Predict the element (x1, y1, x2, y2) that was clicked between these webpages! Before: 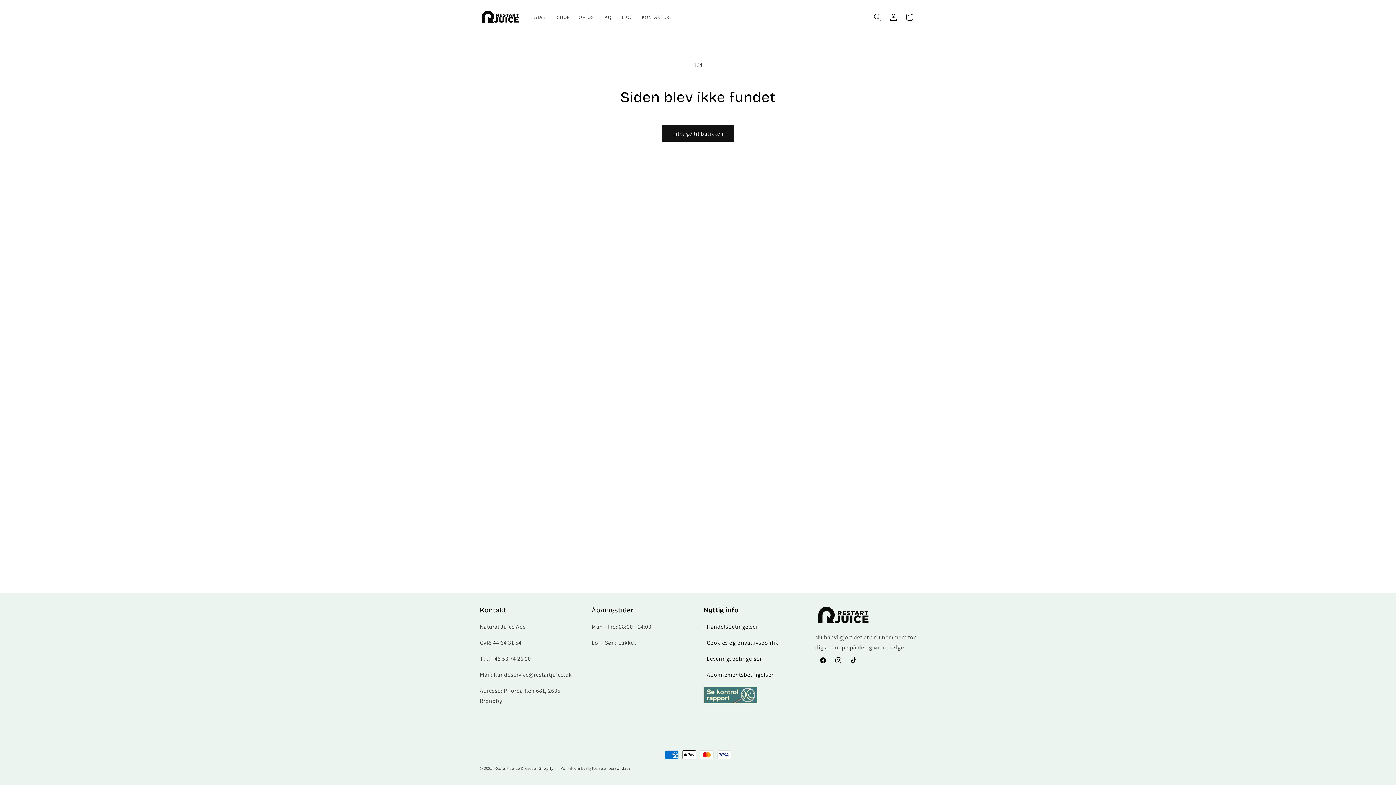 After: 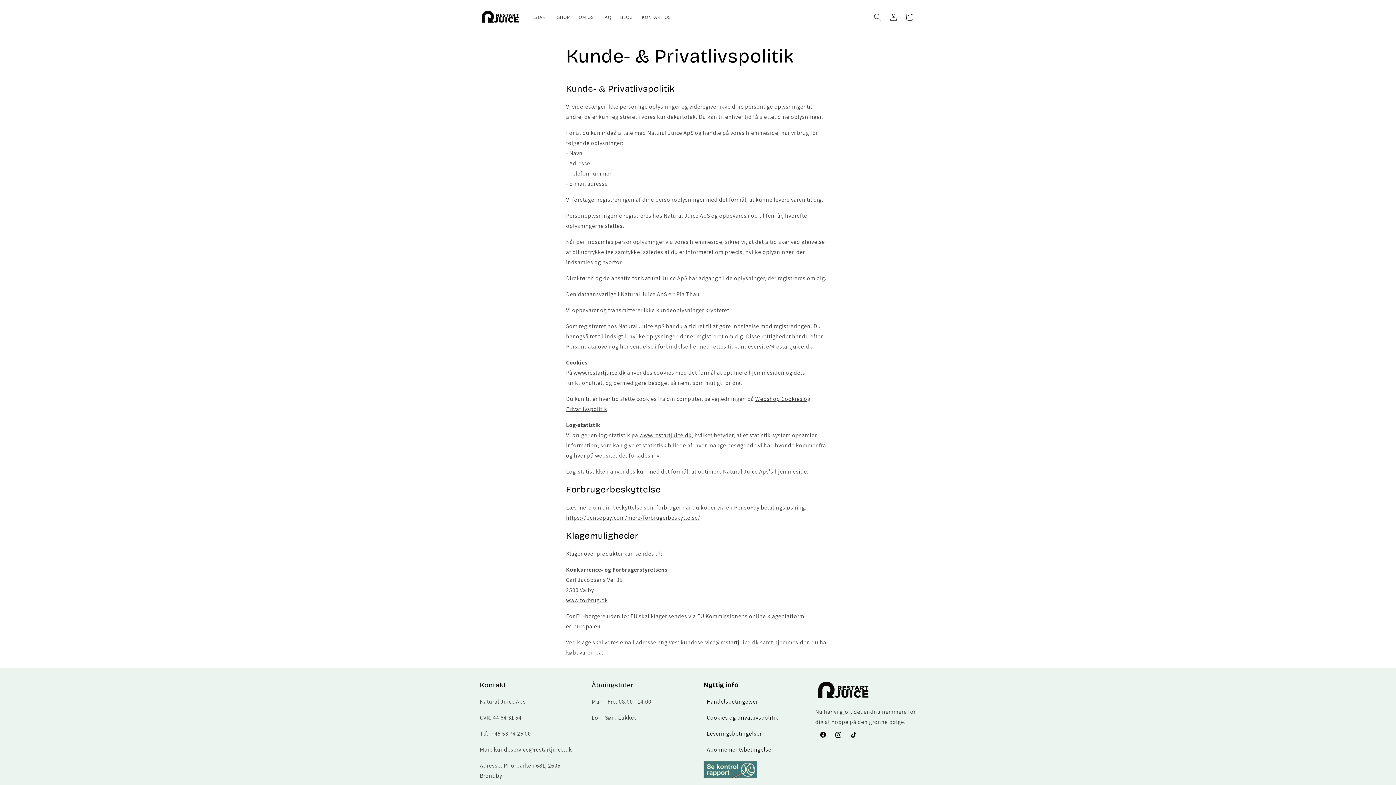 Action: label: - Cookies og privatlivspolitik bbox: (703, 639, 778, 646)